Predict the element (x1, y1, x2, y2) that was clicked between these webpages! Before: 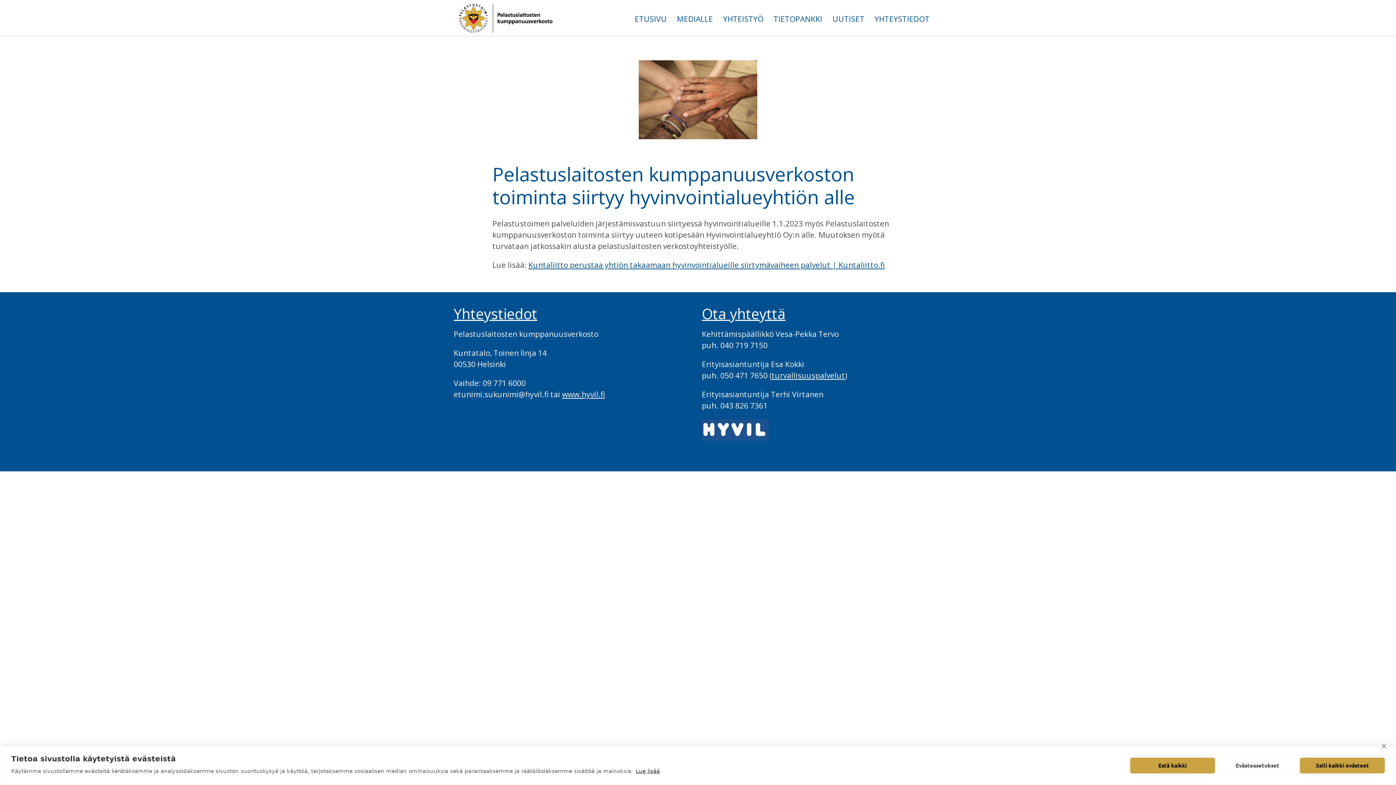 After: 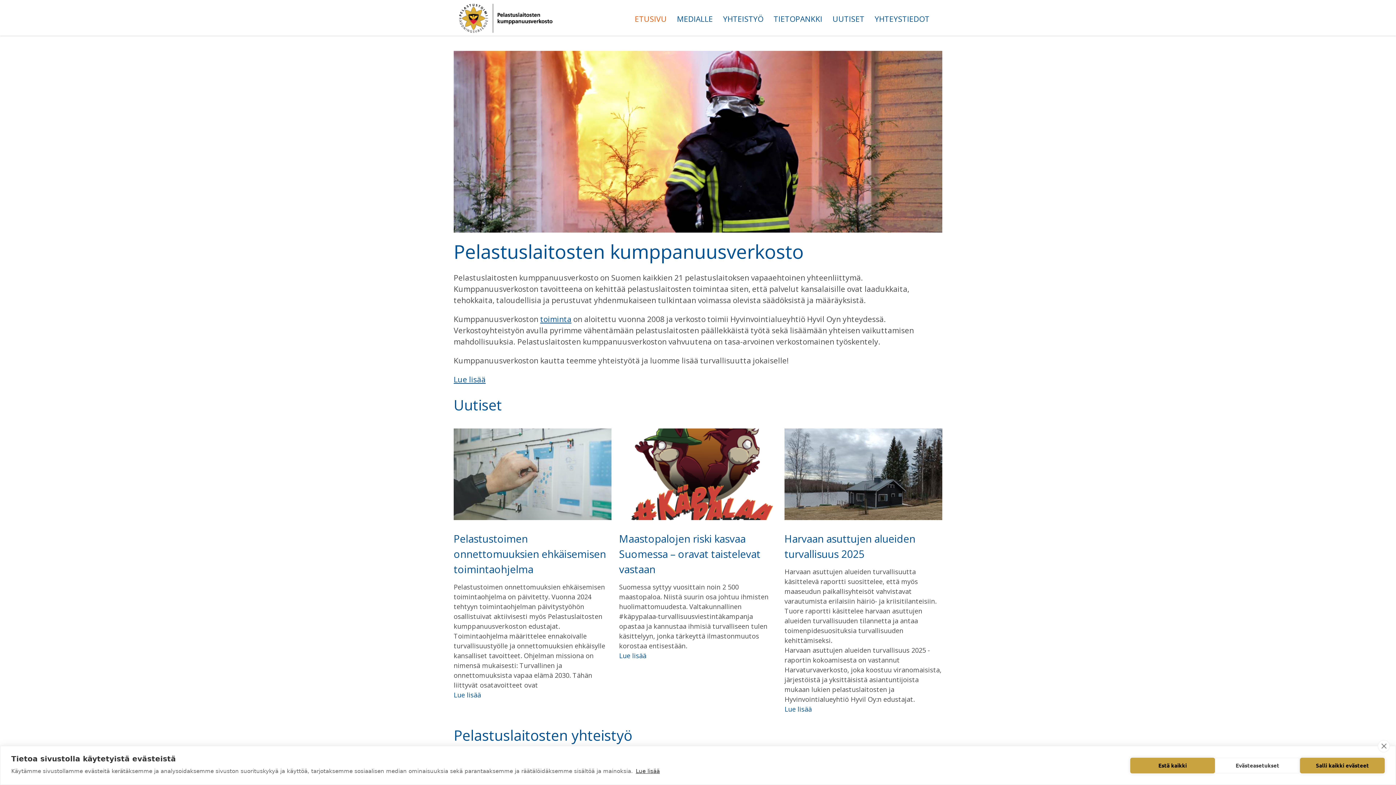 Action: label: ETUSIVU bbox: (629, 10, 672, 27)